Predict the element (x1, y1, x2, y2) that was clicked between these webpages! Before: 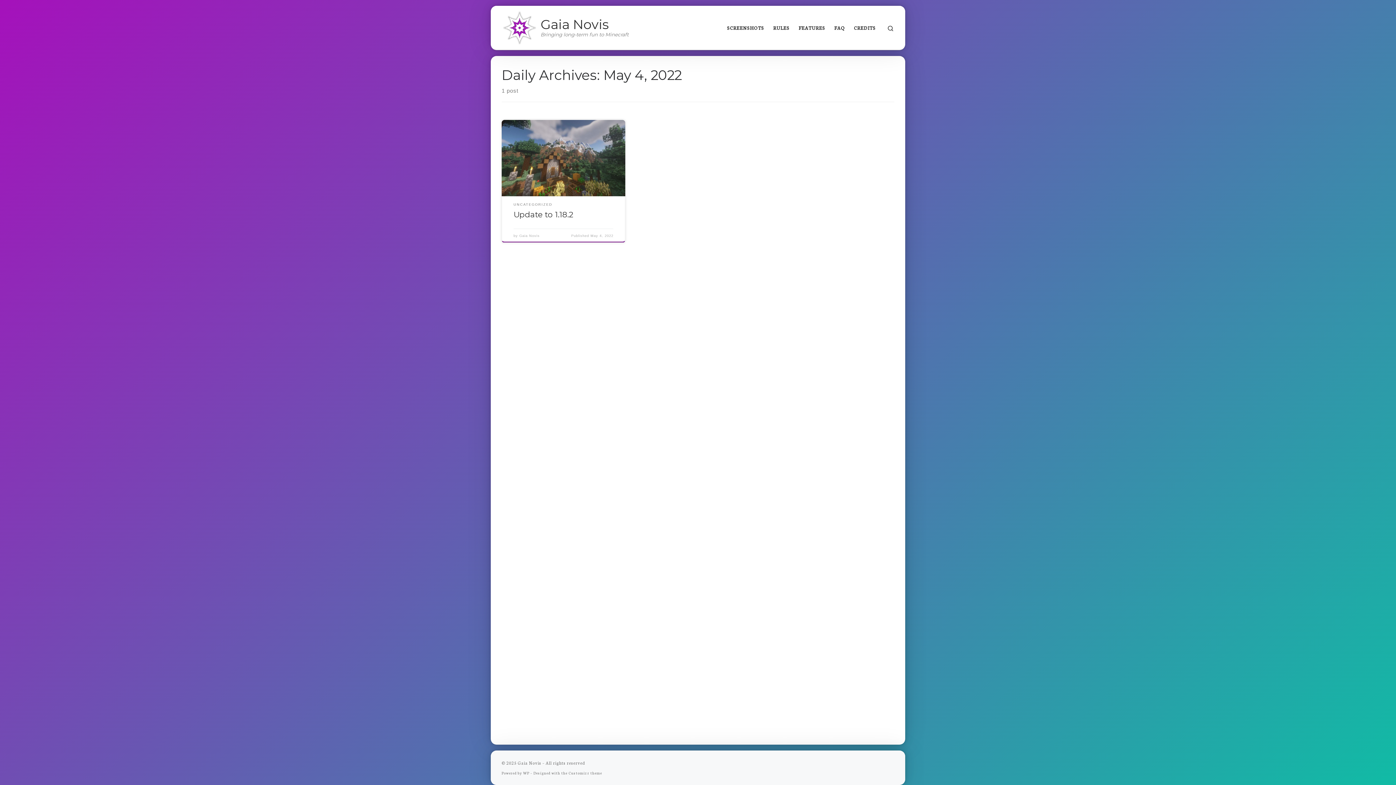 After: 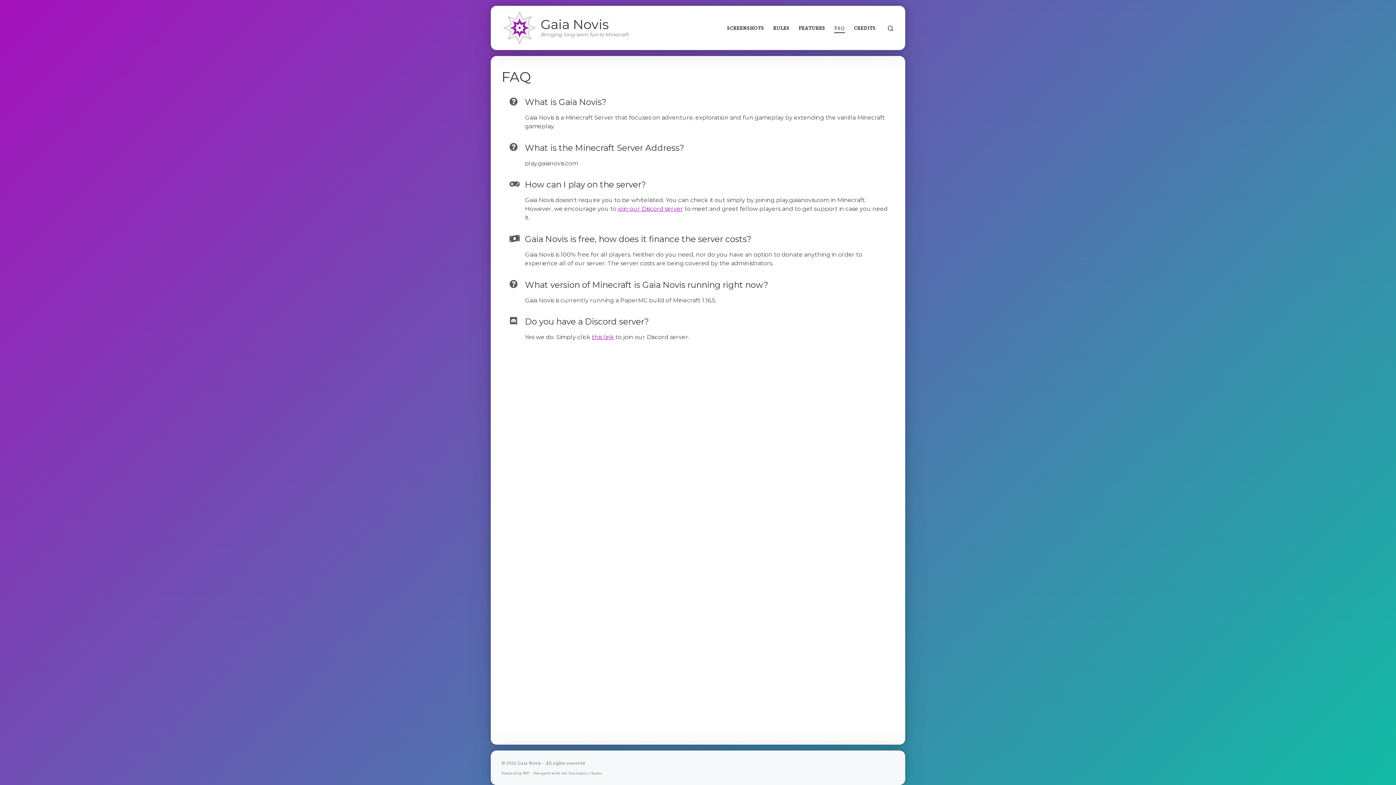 Action: label: FAQ bbox: (832, 20, 847, 35)